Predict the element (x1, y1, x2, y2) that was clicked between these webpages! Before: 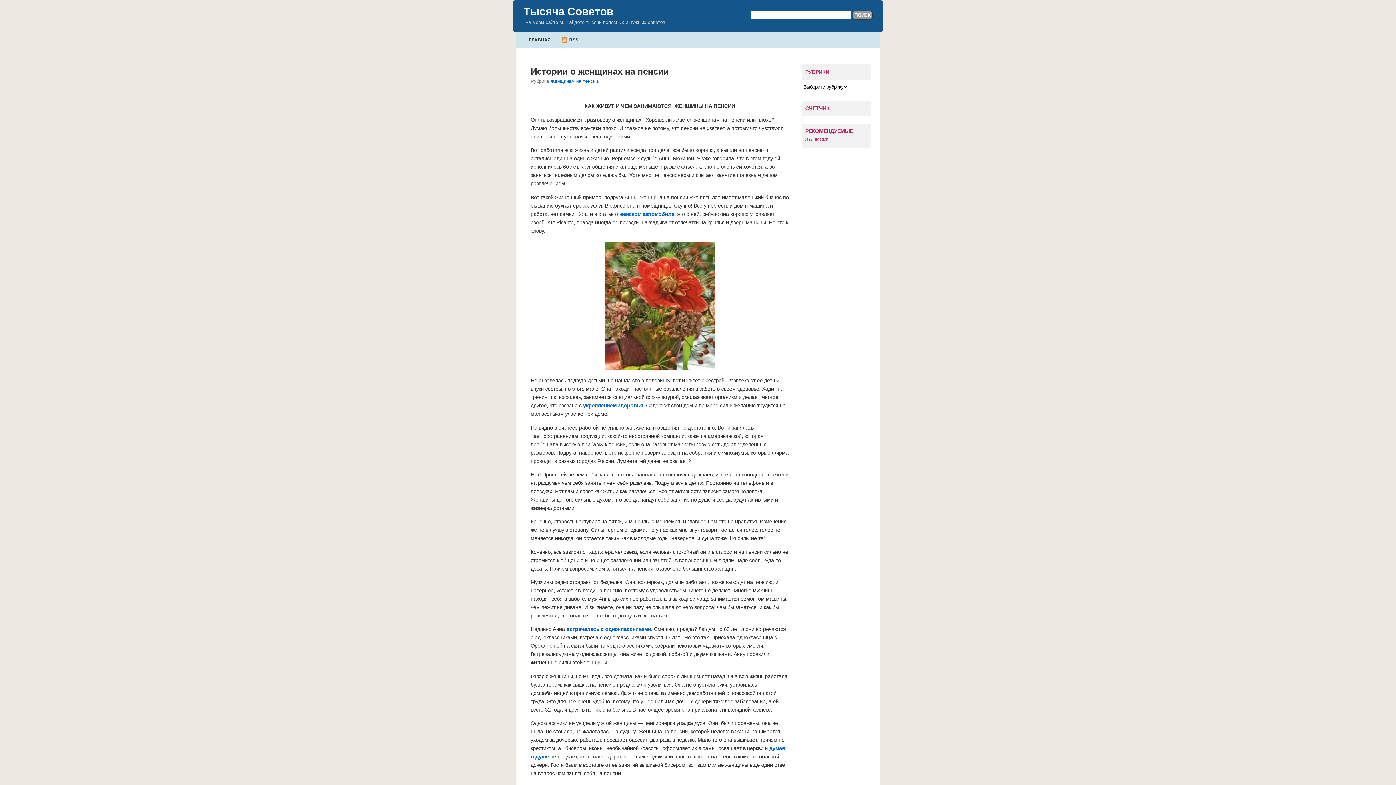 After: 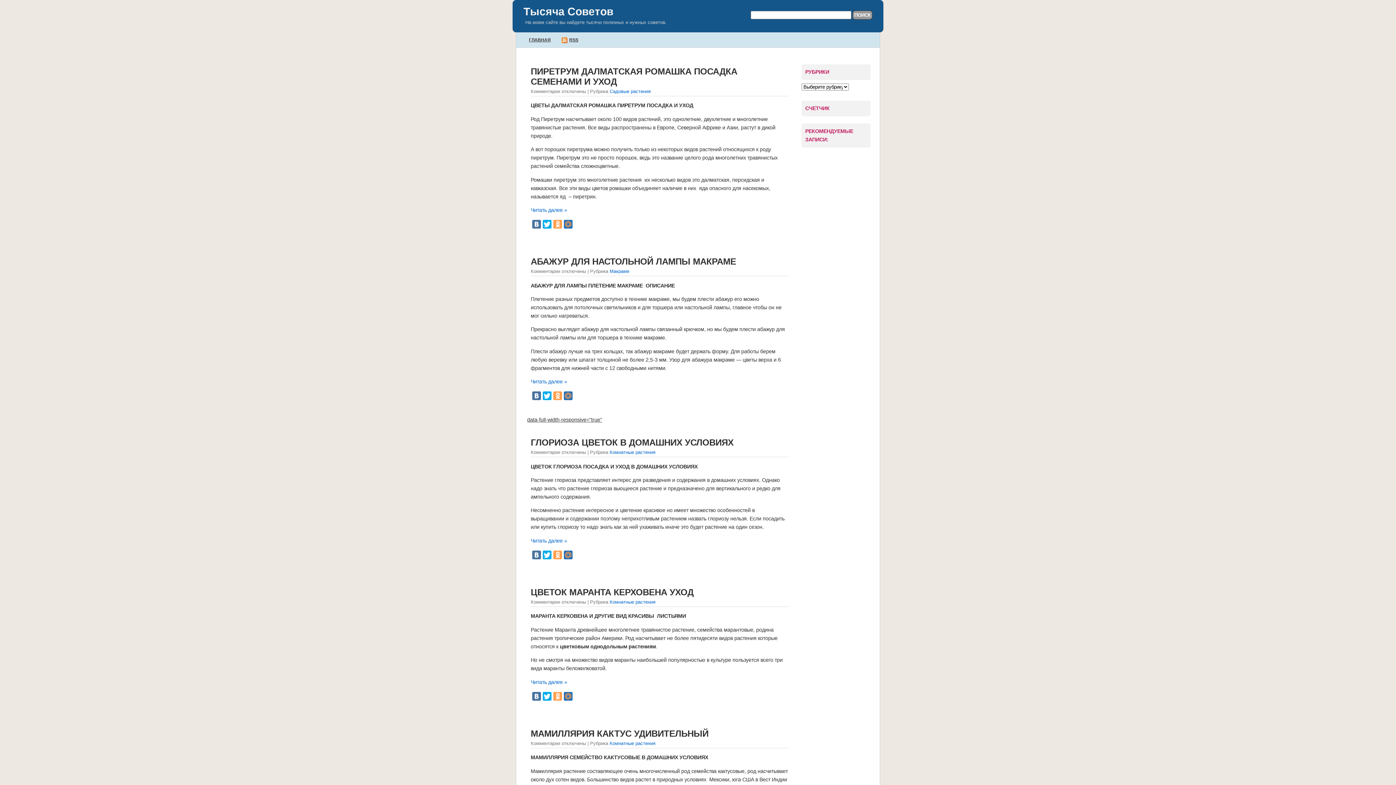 Action: bbox: (523, 5, 613, 17) label: Тысяча Советов